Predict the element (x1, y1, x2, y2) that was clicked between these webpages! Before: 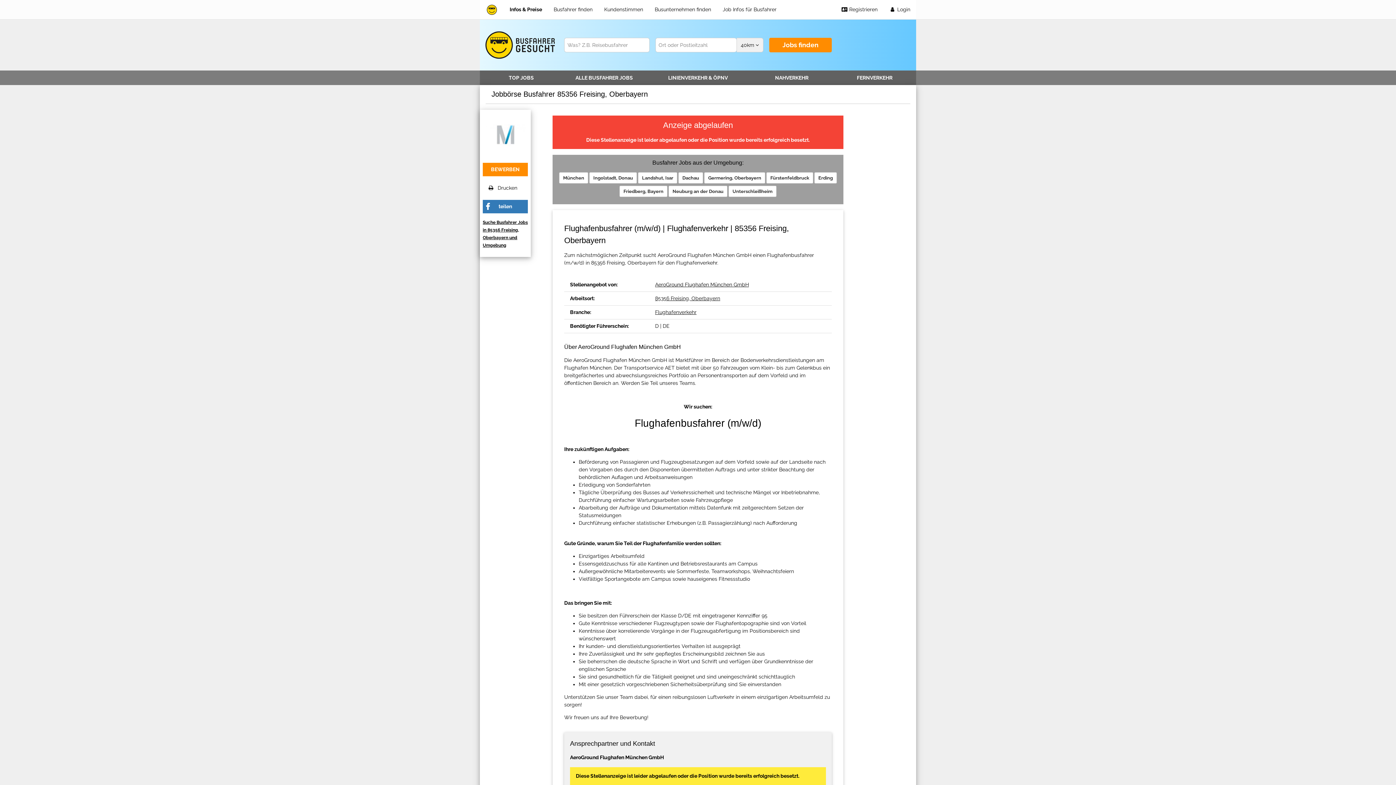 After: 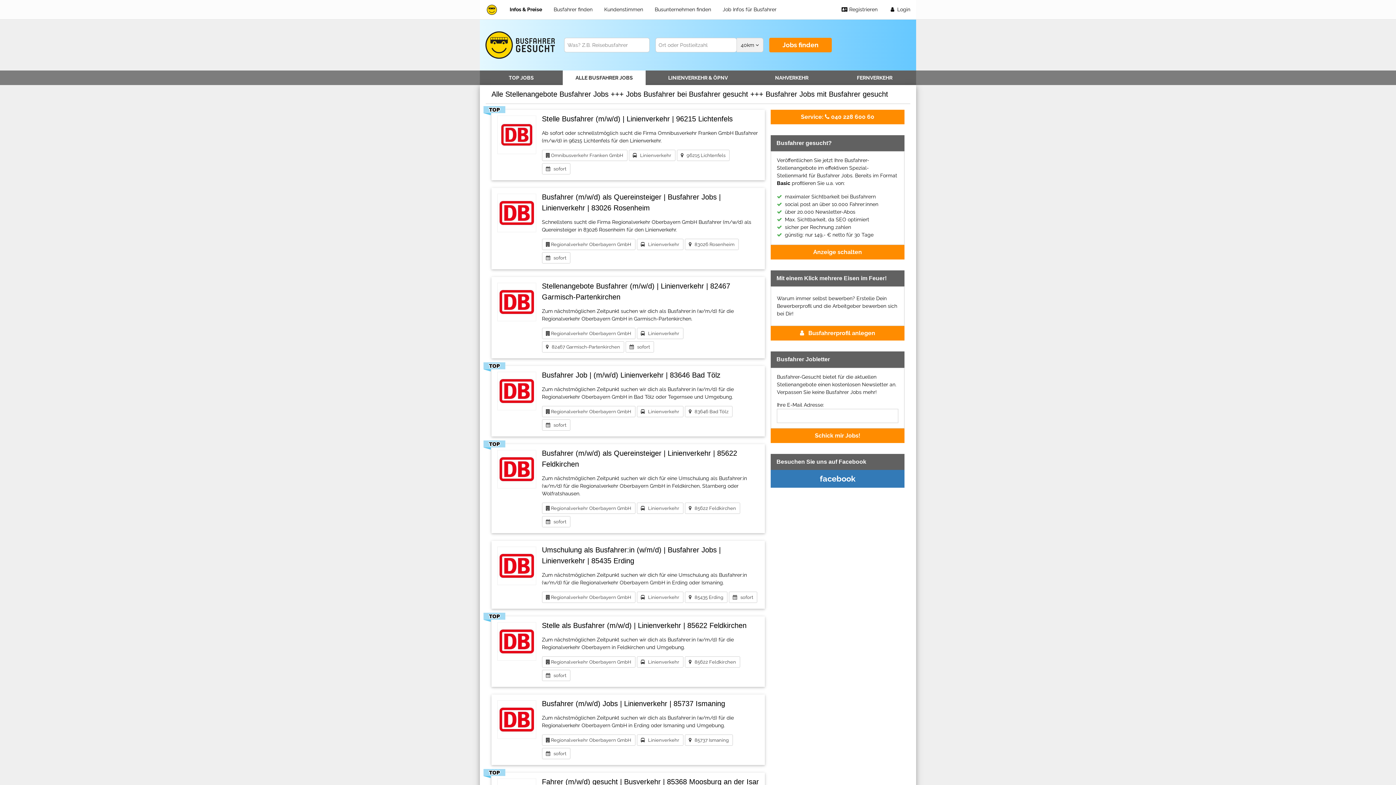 Action: bbox: (562, 70, 645, 85) label: ALLE BUSFAHRER JOBS